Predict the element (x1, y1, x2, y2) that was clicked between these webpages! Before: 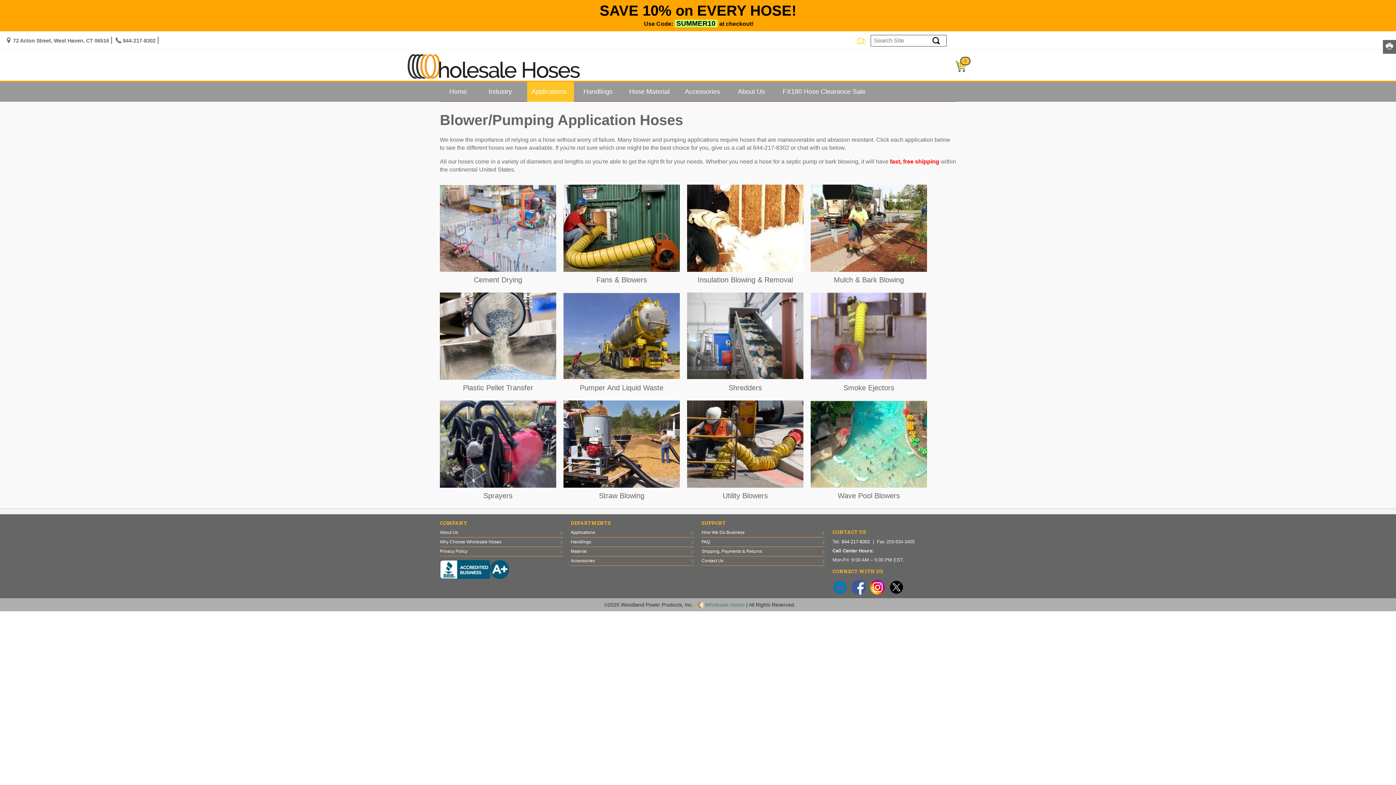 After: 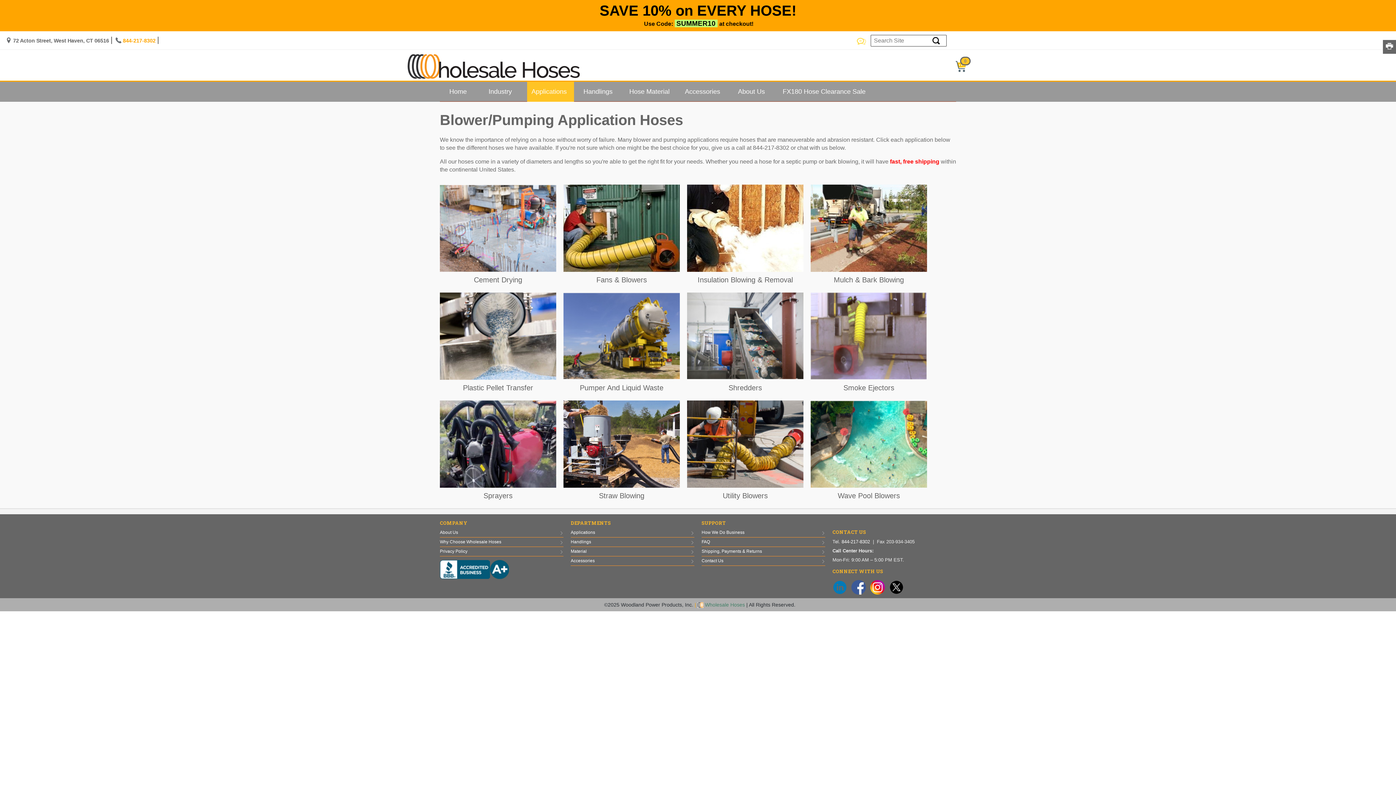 Action: bbox: (115, 36, 155, 44) label:  844-217-8302